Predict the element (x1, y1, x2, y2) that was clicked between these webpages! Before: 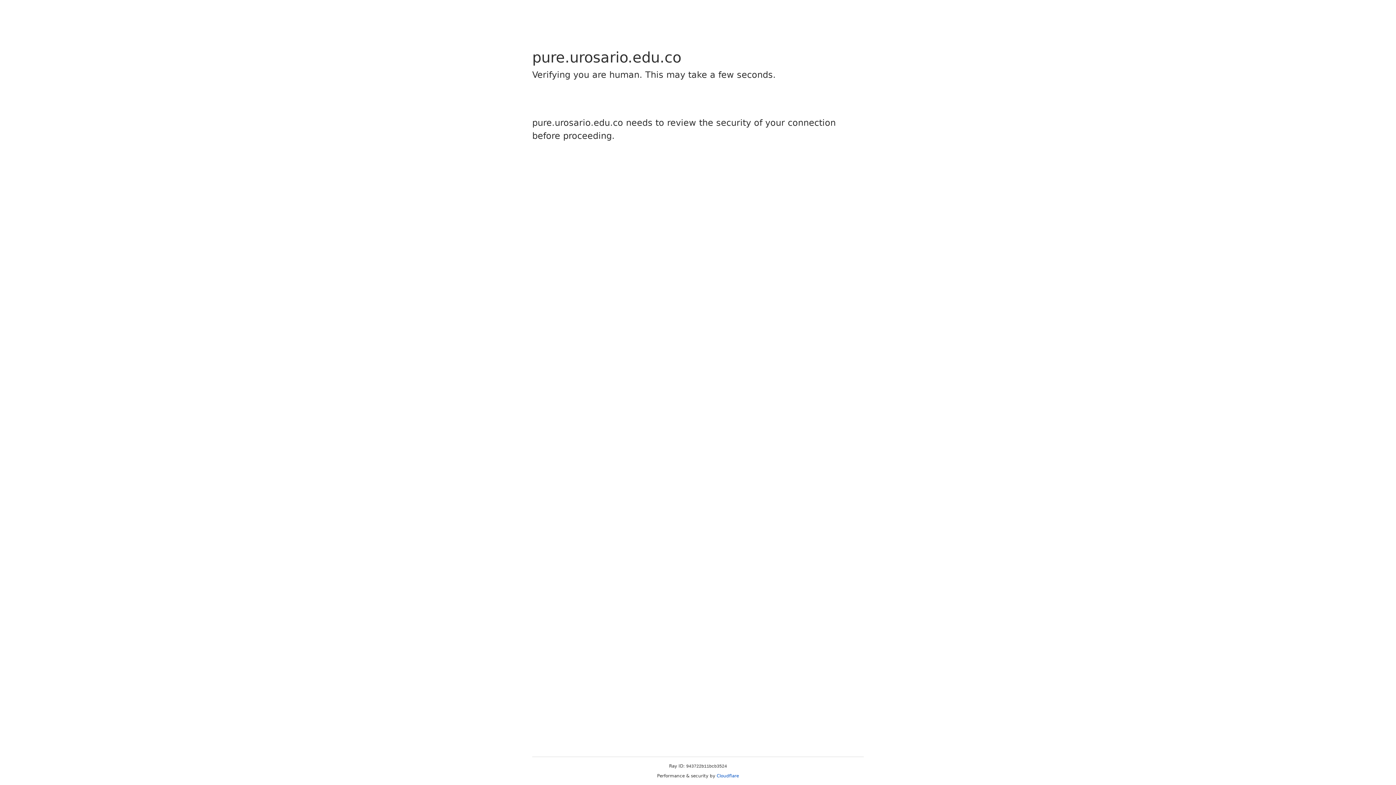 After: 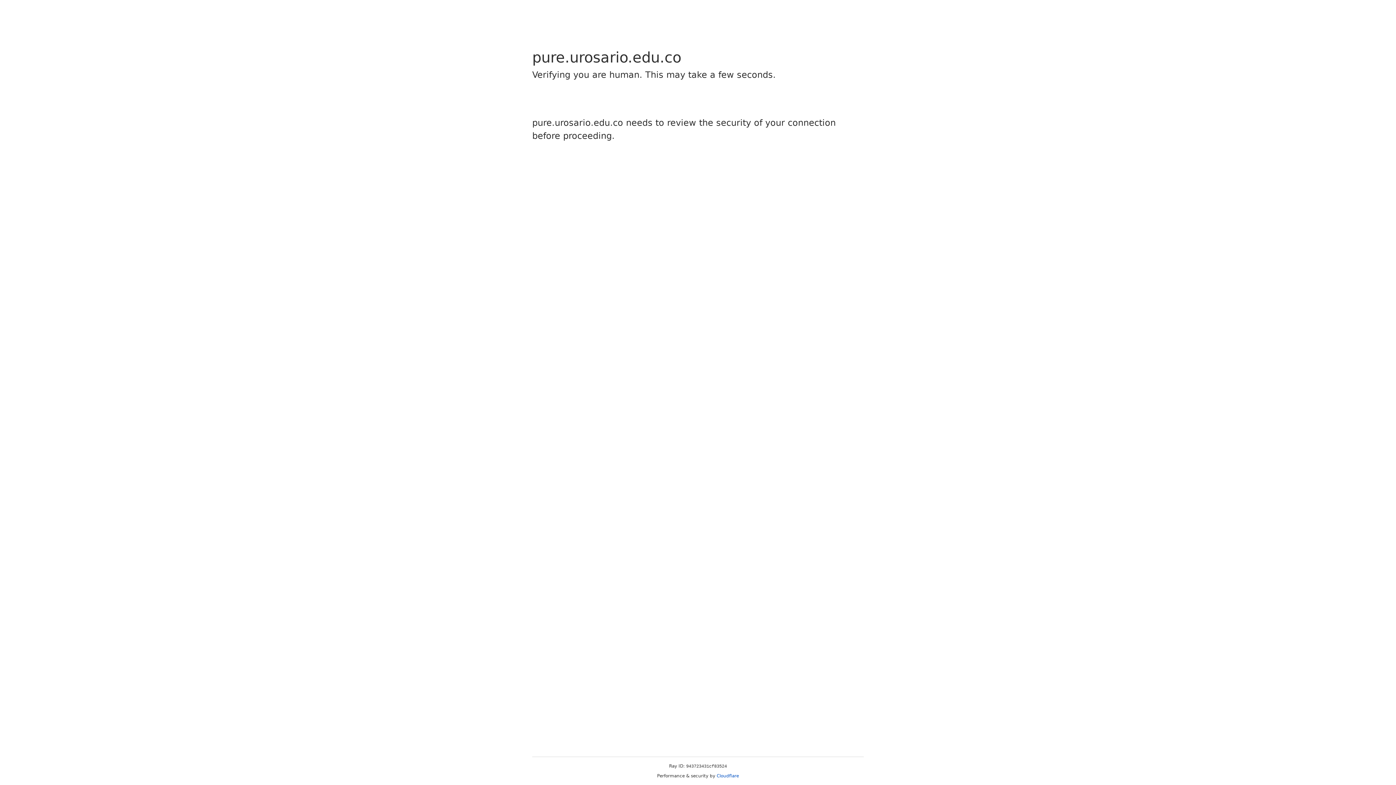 Action: label: Cloudflare bbox: (716, 773, 739, 778)